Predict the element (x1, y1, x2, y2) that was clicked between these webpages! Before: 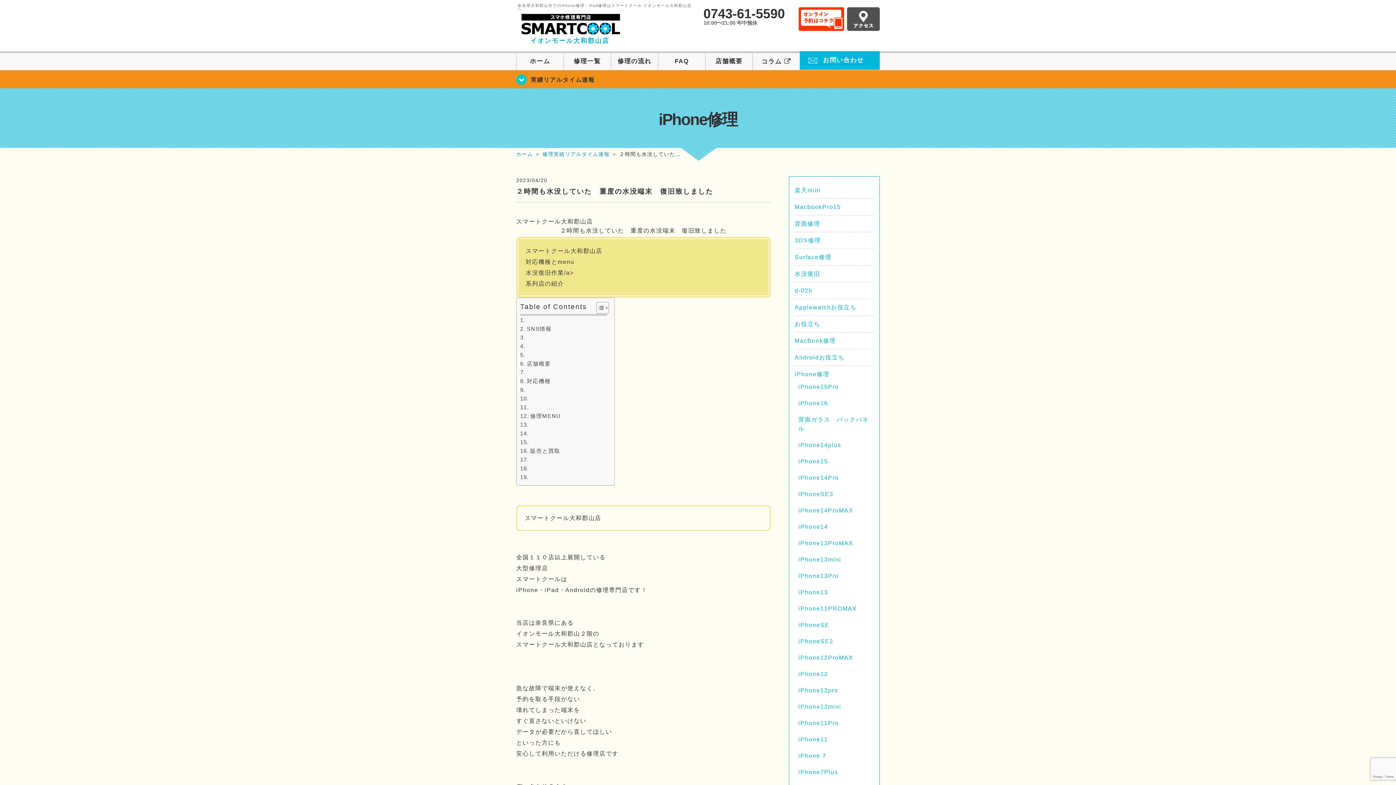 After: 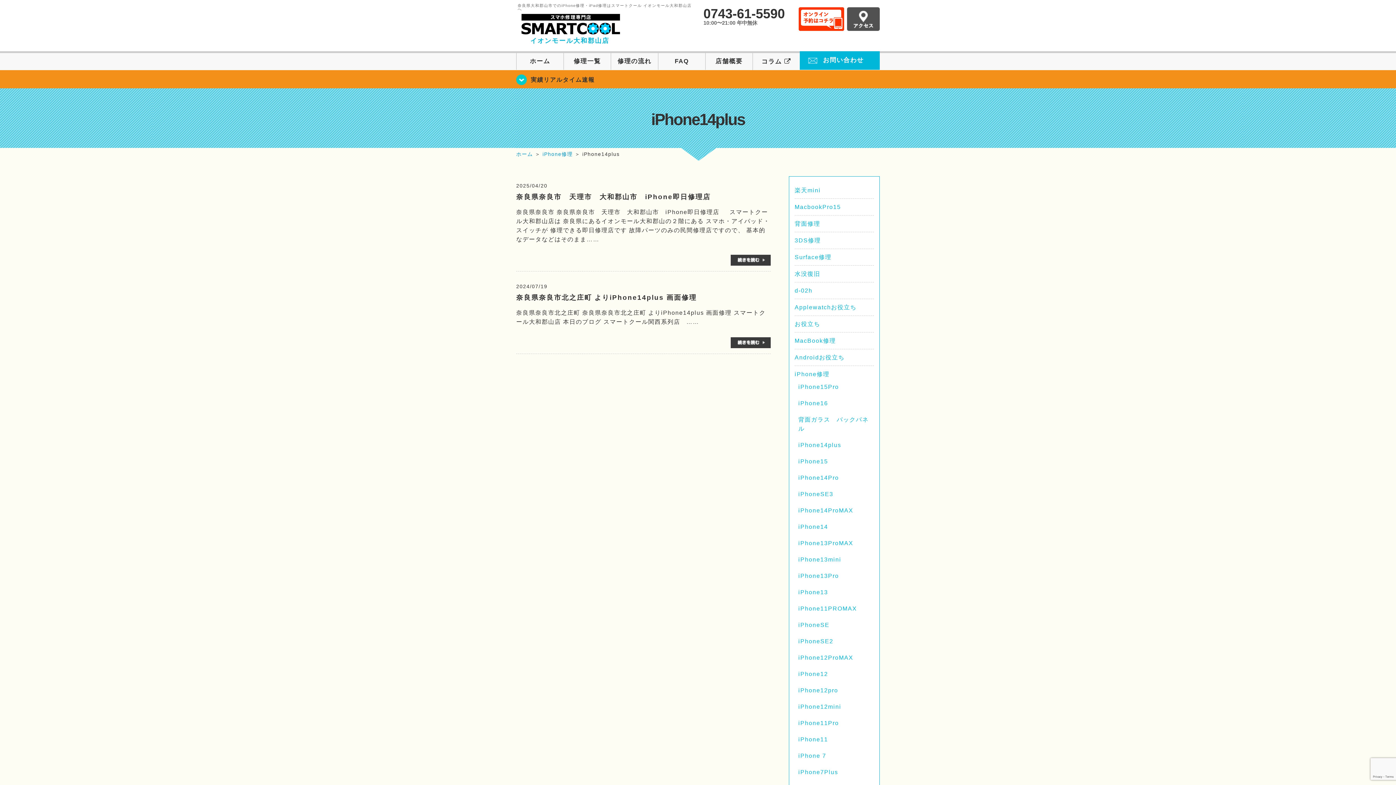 Action: bbox: (798, 442, 841, 448) label: iPhone14plus